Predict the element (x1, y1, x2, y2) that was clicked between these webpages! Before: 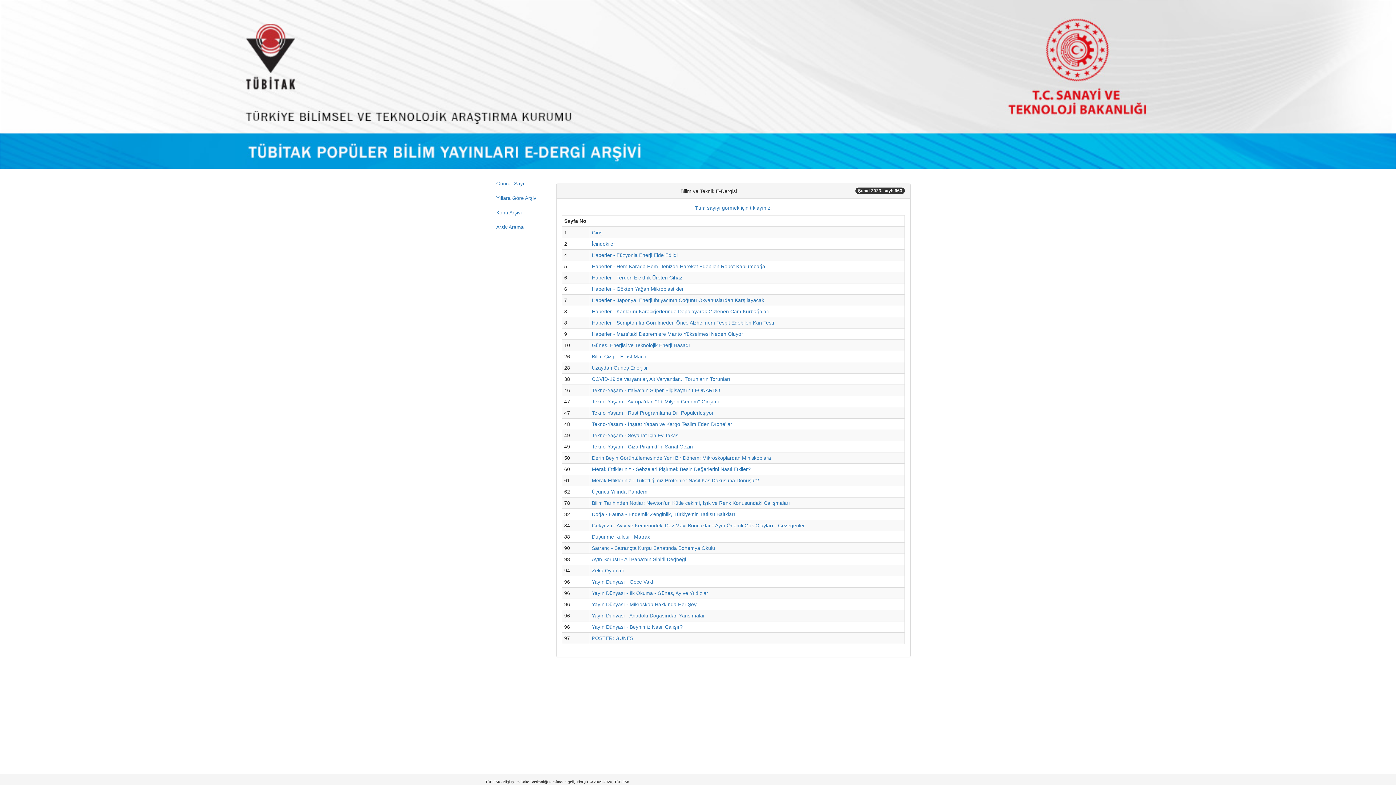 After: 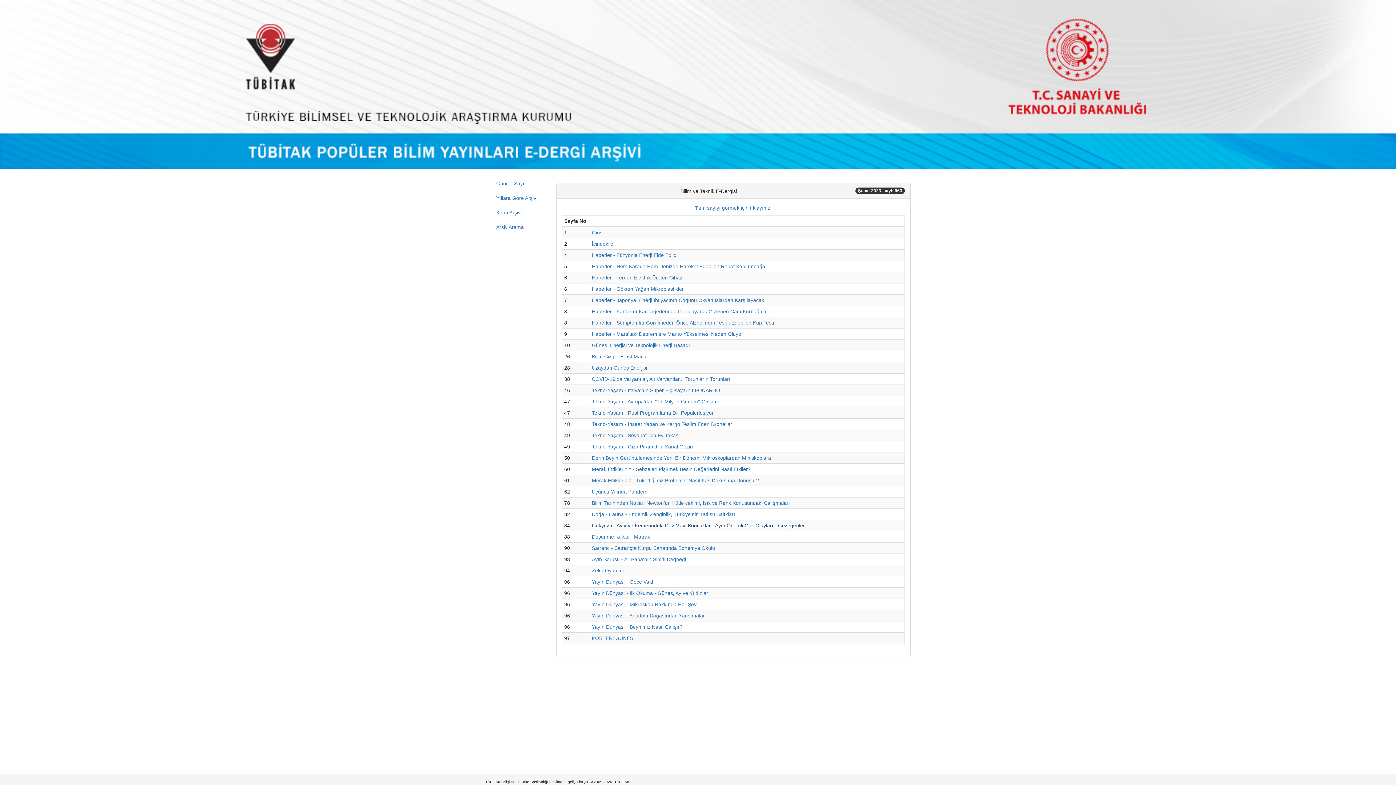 Action: bbox: (592, 522, 805, 528) label: Gökyüzü - Avcı ve Kemerindeki Dev Mavi Boncuklar - Ayın Önemli Gök Olayları - Gezegenler